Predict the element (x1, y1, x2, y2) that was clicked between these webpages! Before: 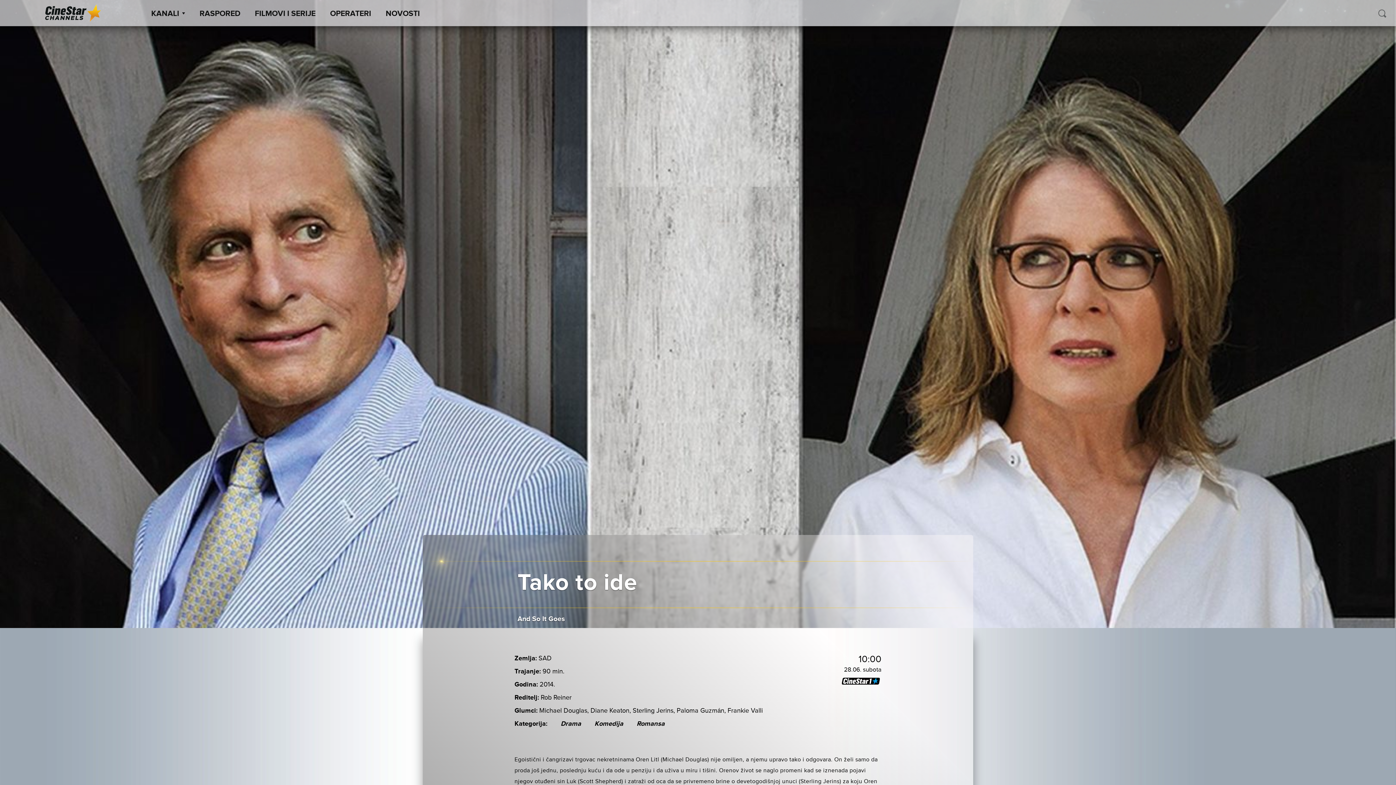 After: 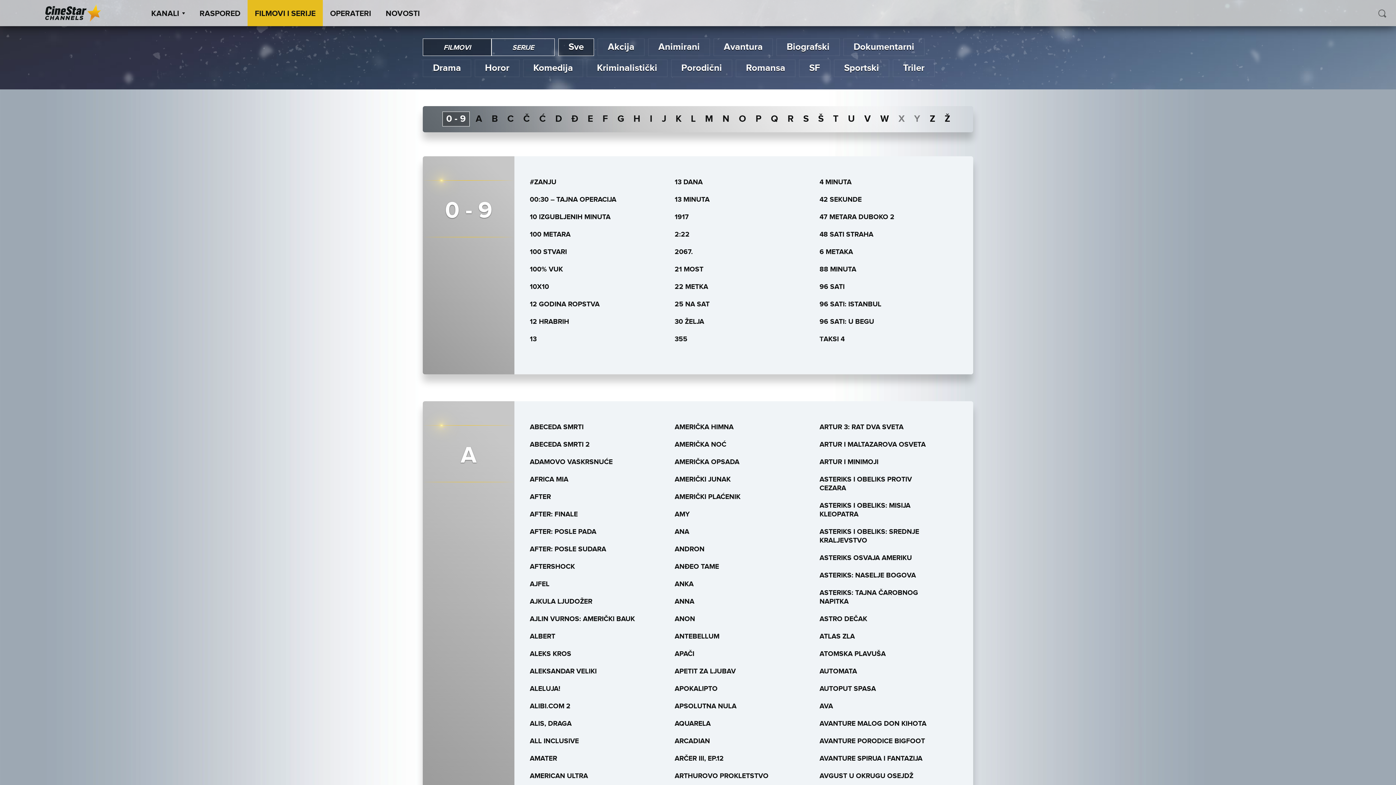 Action: bbox: (247, 3, 322, 24) label: FILMOVI I SERIJE